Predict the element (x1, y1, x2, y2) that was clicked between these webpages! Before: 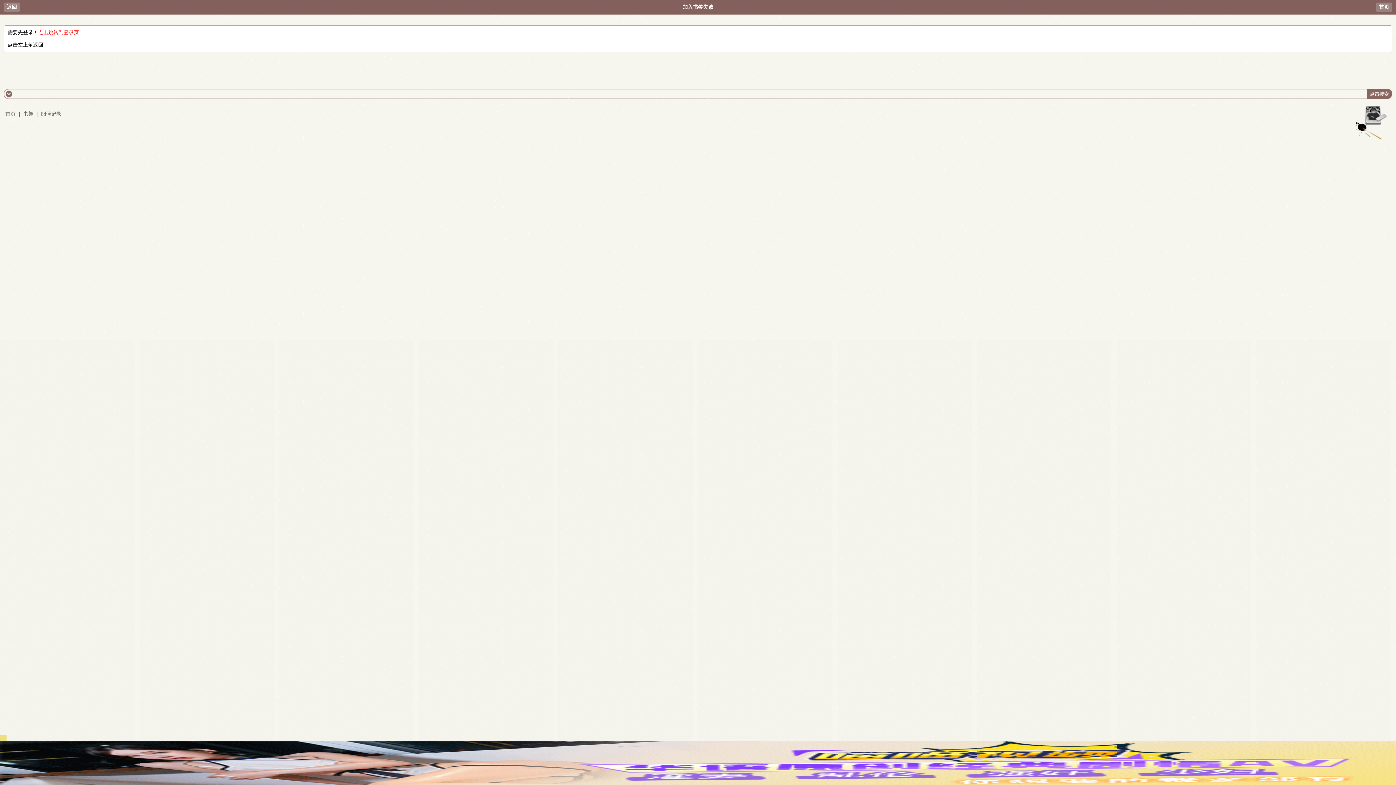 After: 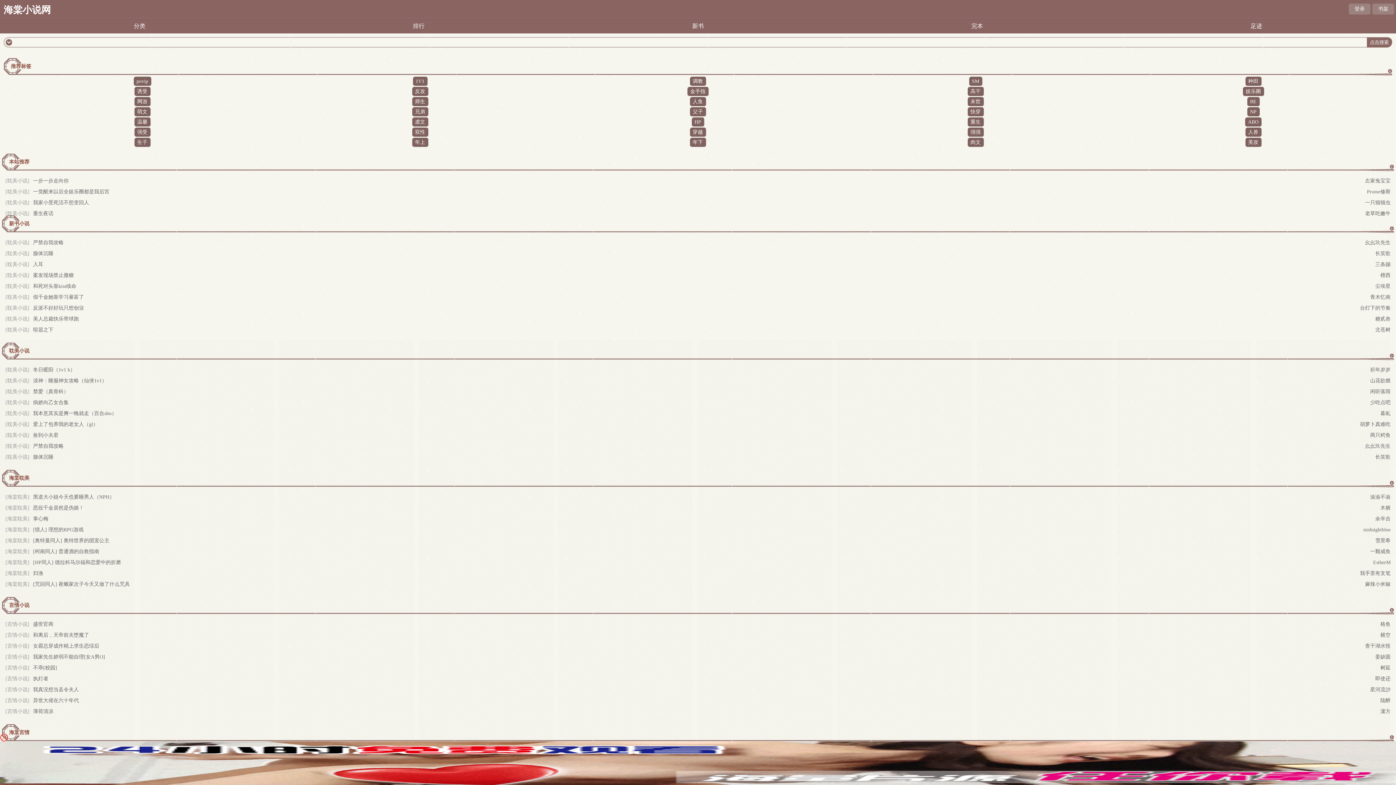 Action: bbox: (1379, 4, 1389, 9) label: 首页